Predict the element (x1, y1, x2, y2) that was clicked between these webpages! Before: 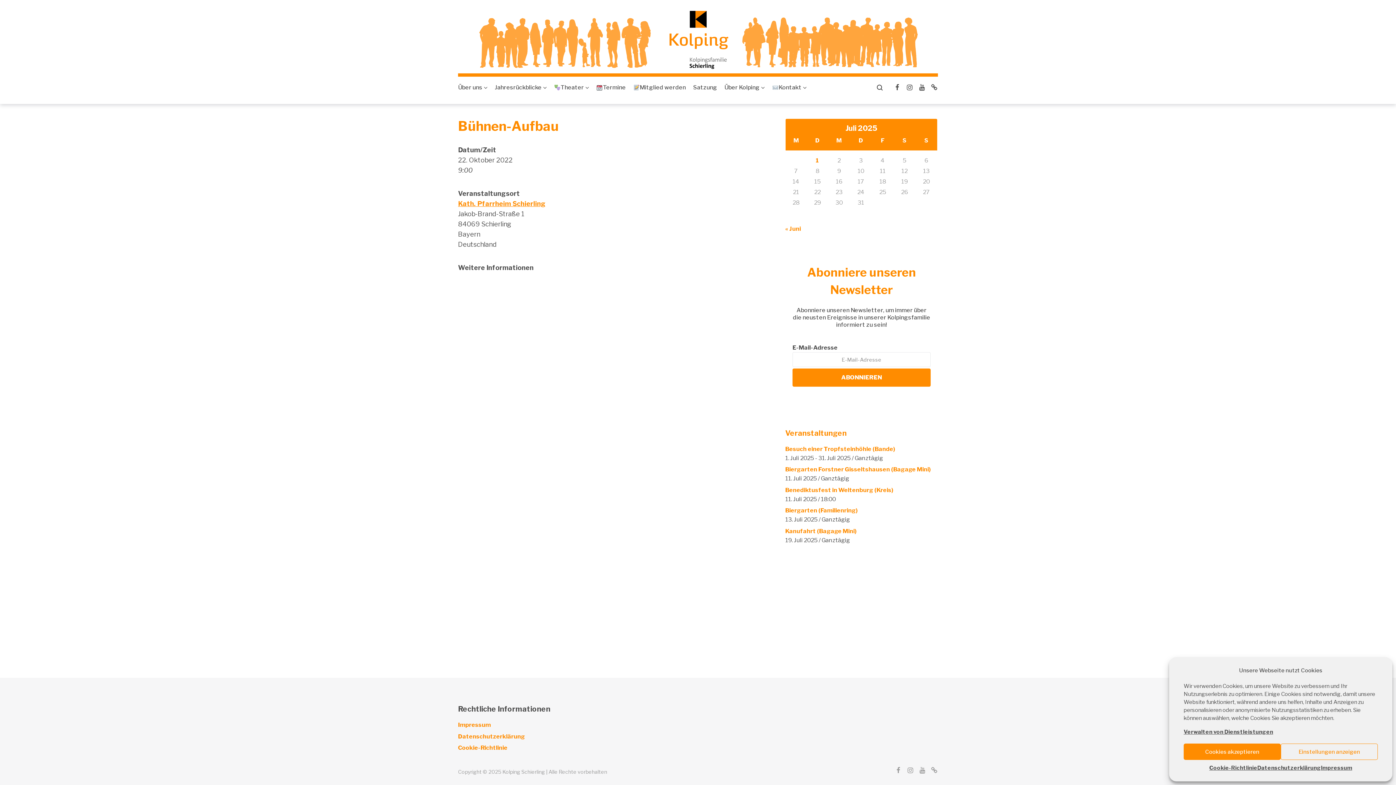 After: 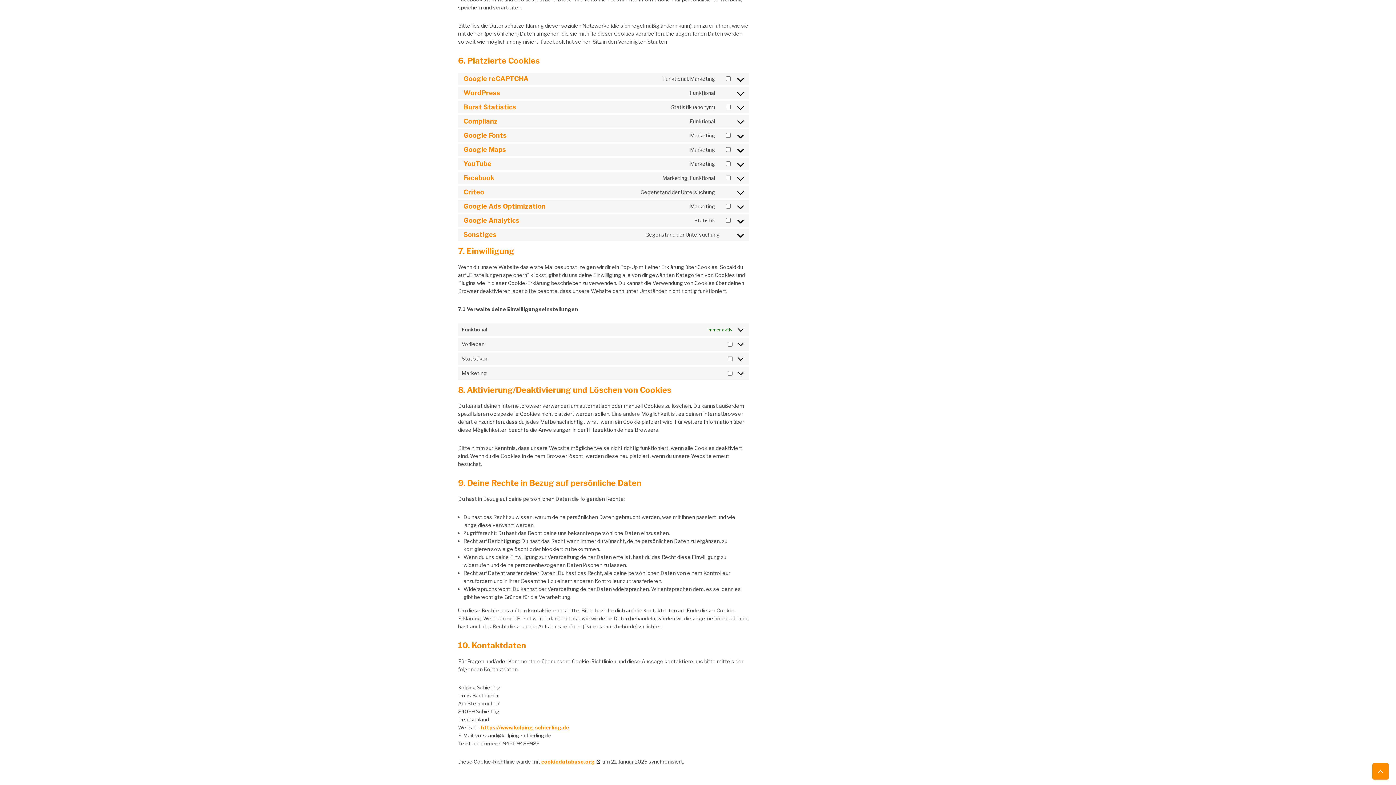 Action: bbox: (1184, 728, 1273, 736) label: Verwalten von Dienstleistungen